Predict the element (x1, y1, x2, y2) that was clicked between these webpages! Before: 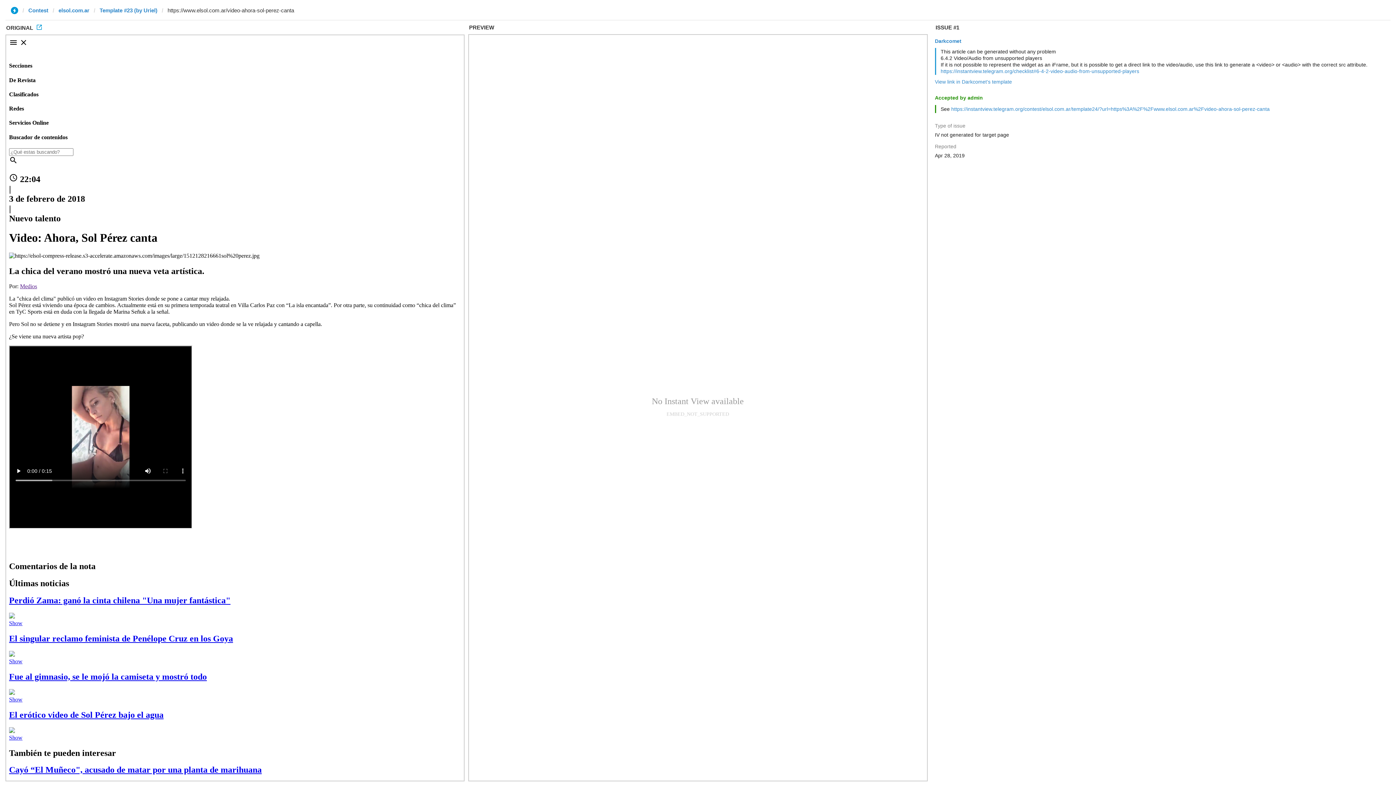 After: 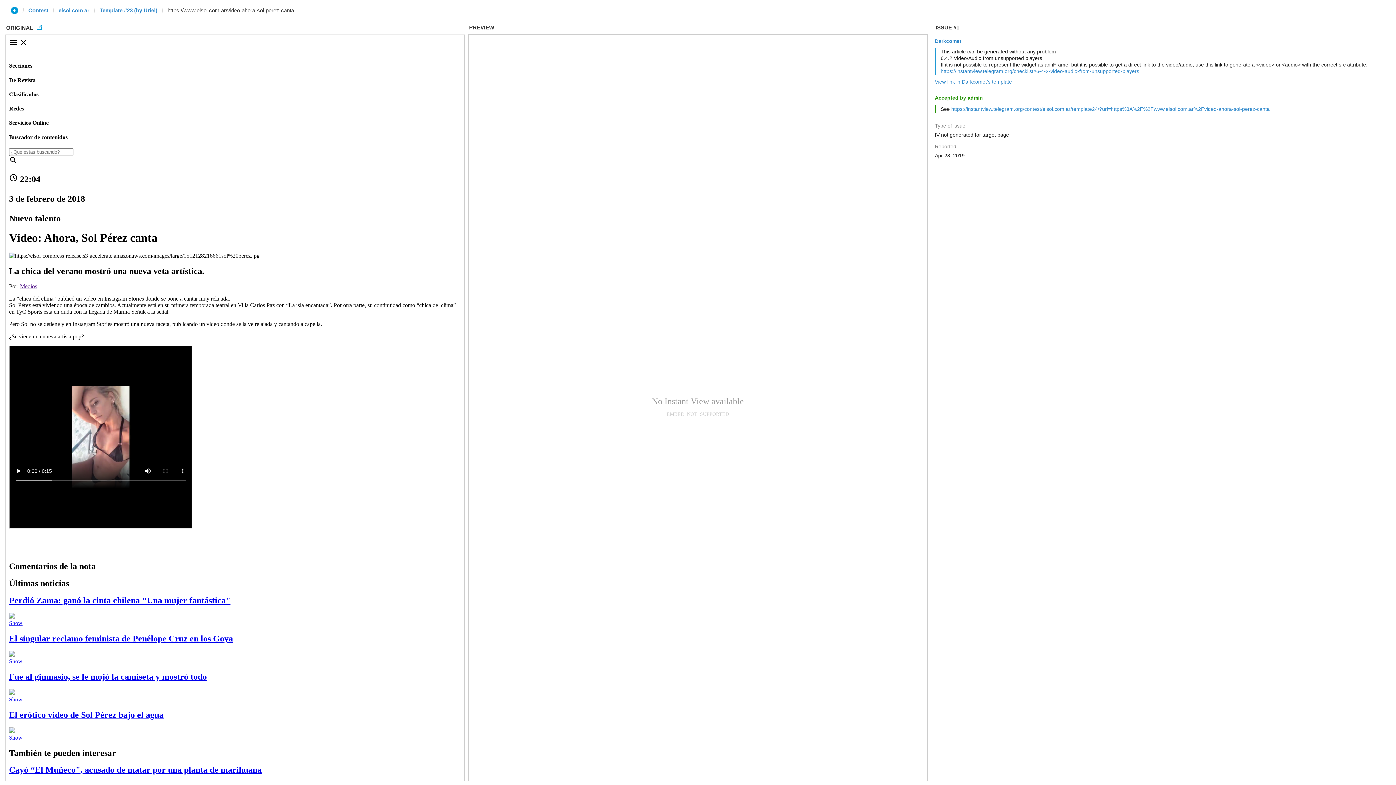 Action: bbox: (36, 25, 41, 30)